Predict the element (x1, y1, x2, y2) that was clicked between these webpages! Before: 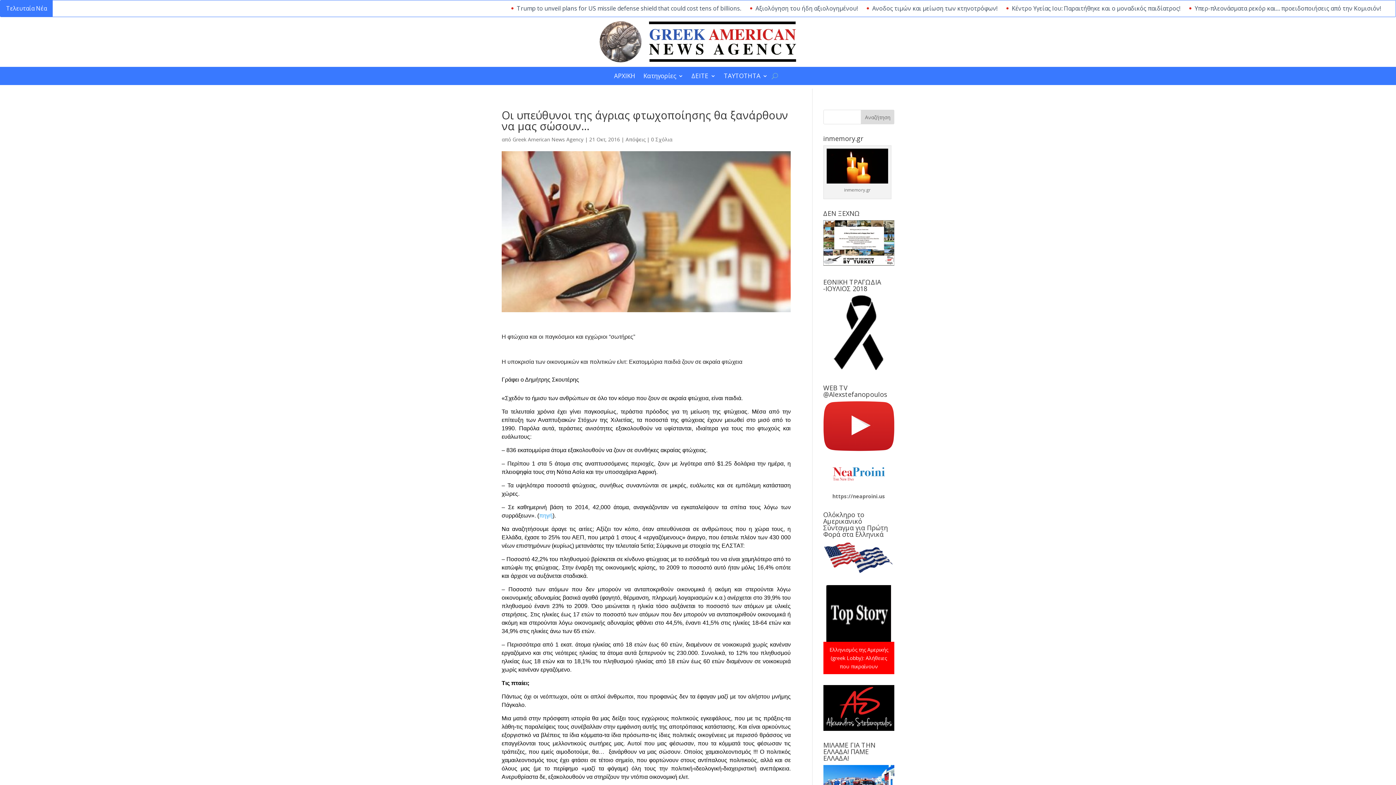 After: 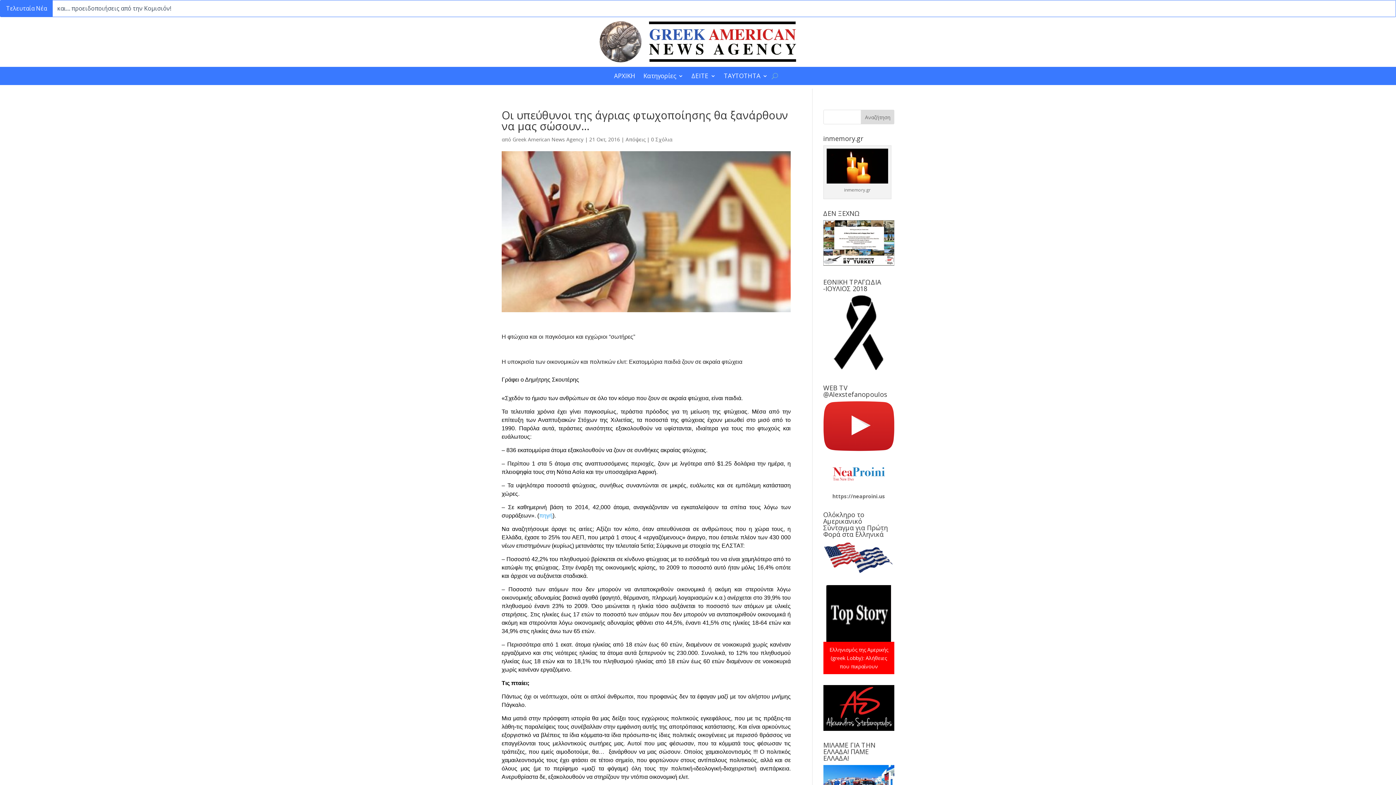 Action: bbox: (823, 445, 894, 452)